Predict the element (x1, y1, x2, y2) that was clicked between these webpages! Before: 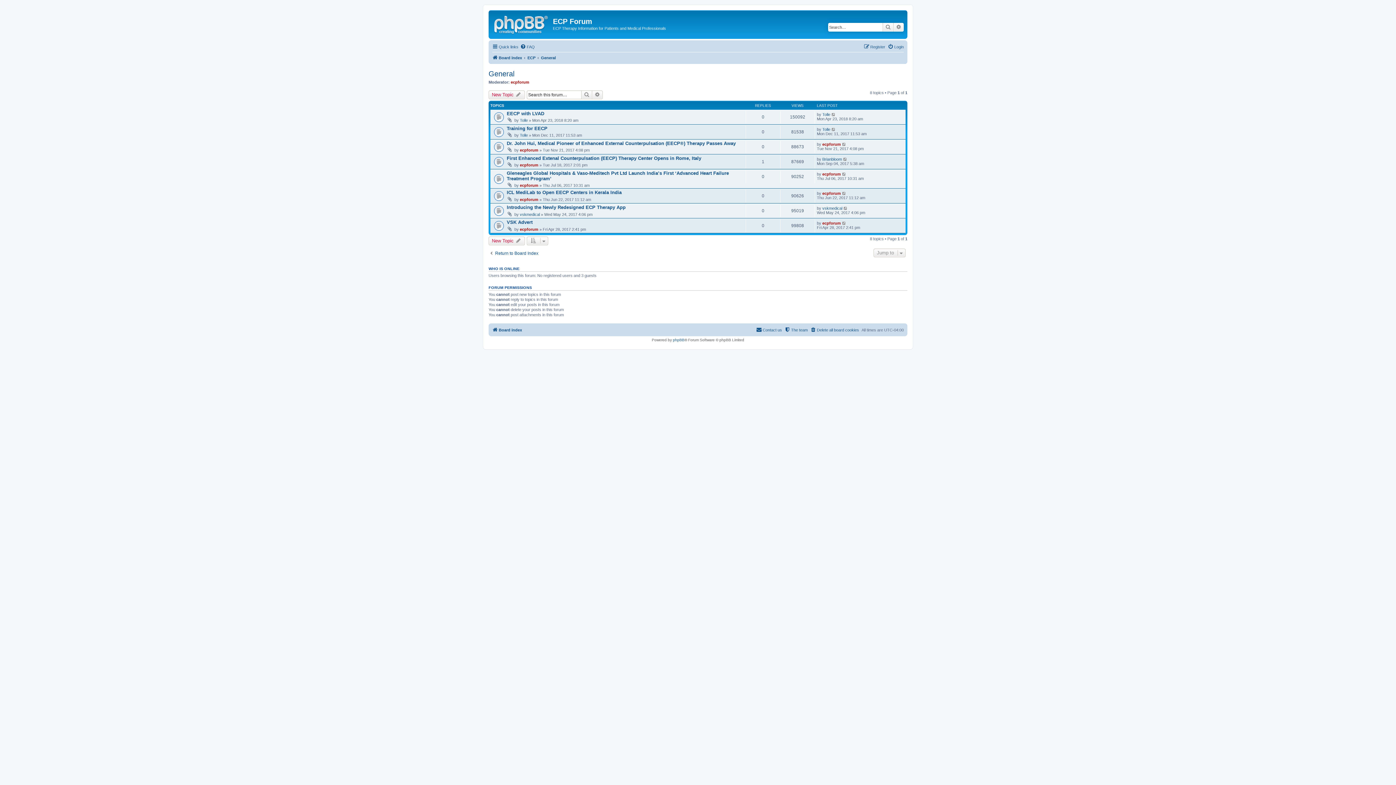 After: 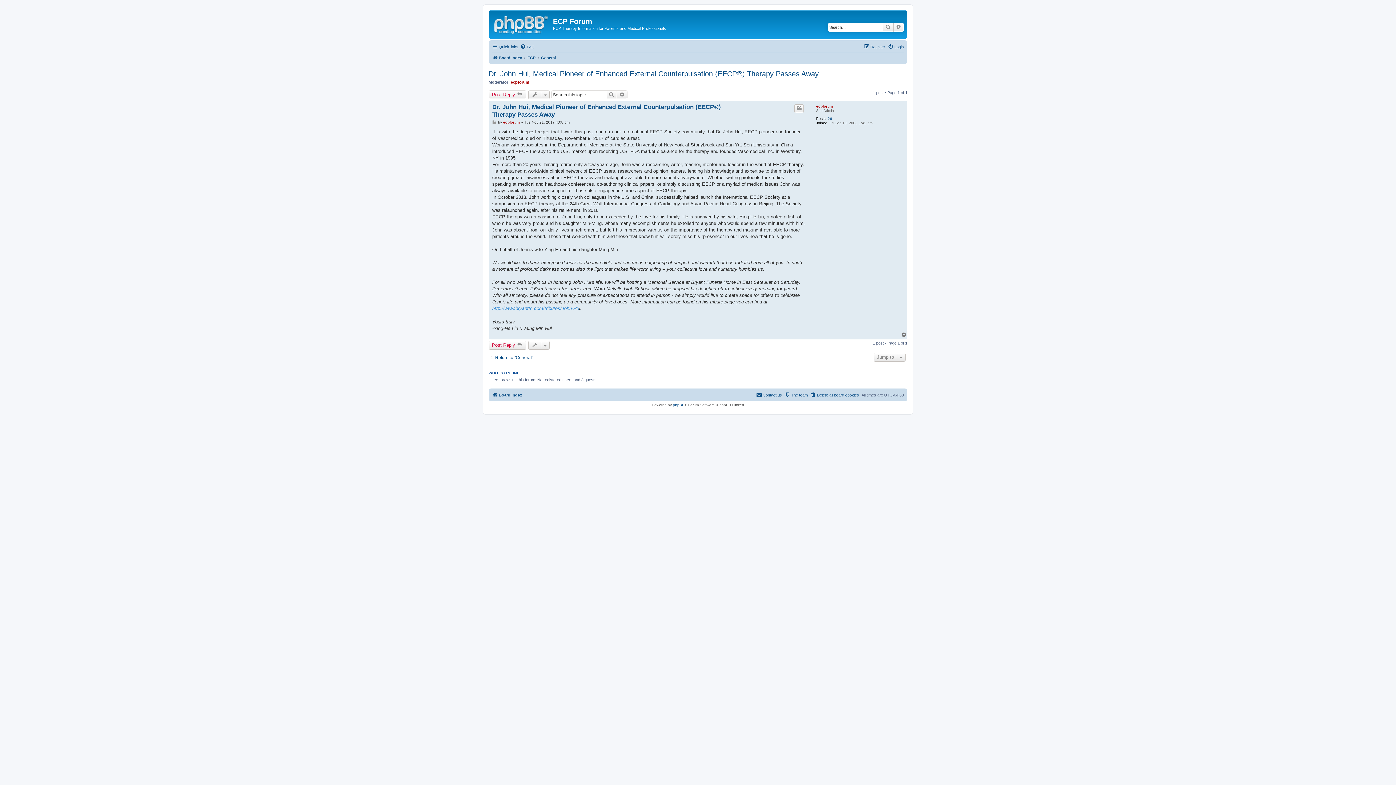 Action: bbox: (506, 140, 736, 146) label: Dr. John Hui, Medical Pioneer of Enhanced External Counterpulsation (EECP®) Therapy Passes Away